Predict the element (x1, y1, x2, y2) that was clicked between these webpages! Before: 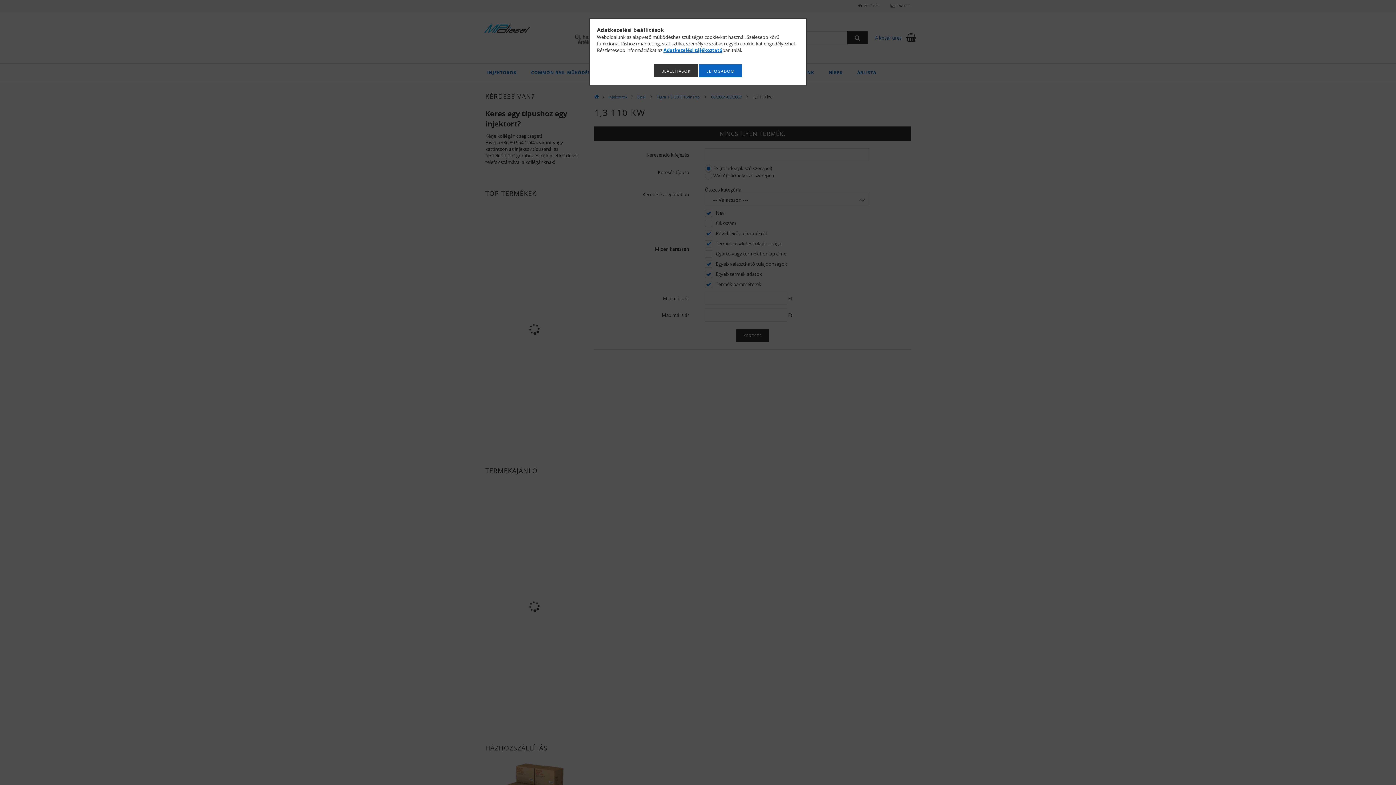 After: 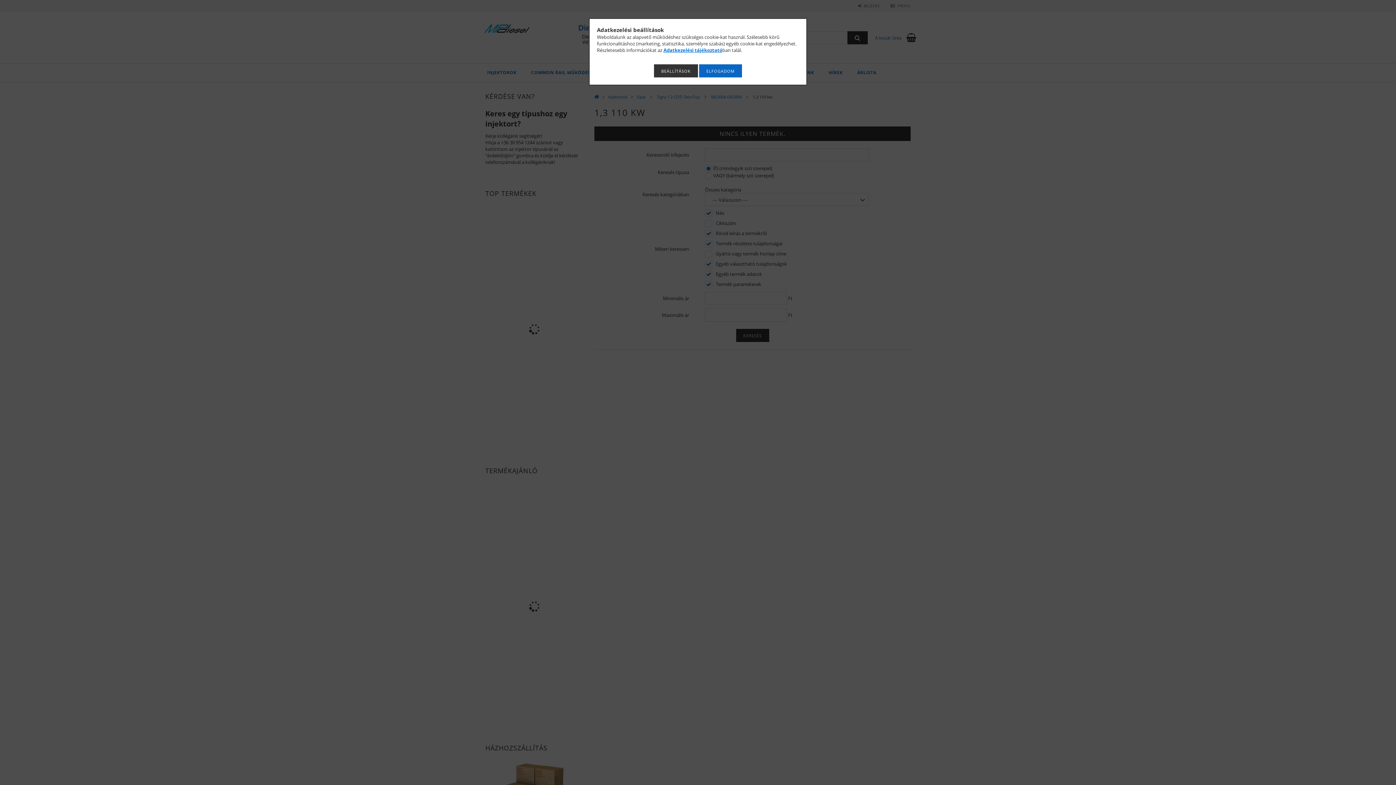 Action: label: Adatkezelési tájékoztató bbox: (663, 46, 722, 53)